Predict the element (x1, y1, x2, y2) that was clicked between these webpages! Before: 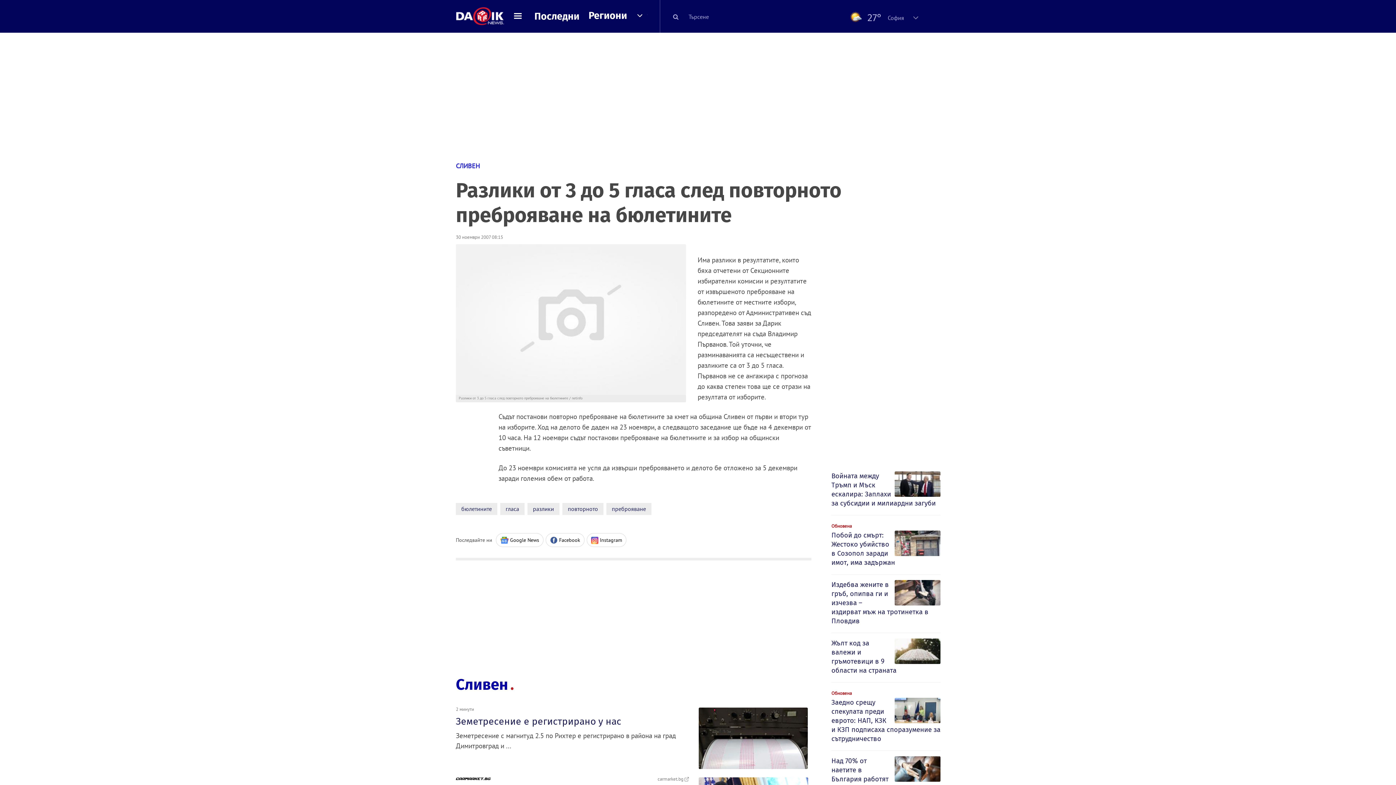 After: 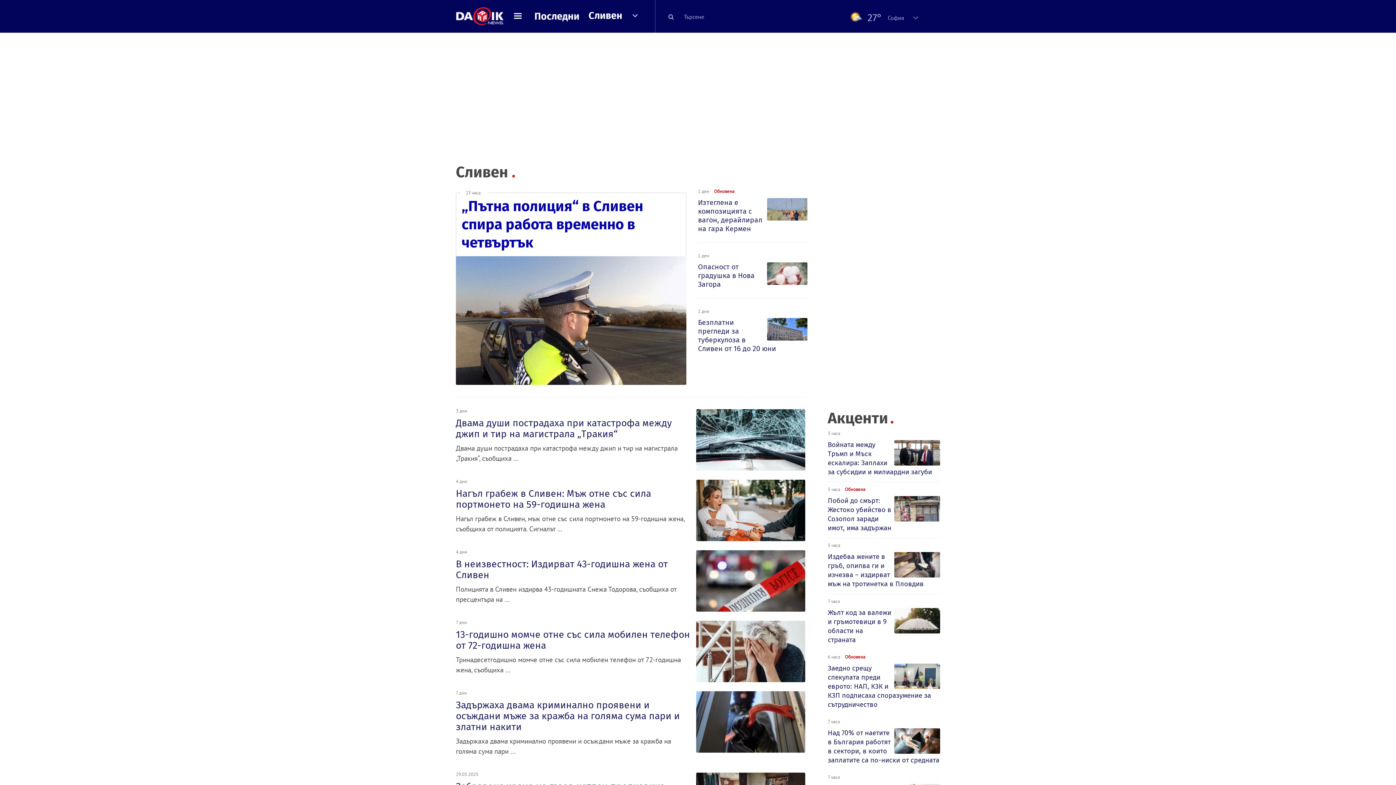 Action: bbox: (456, 160, 940, 171) label: СЛИВЕН